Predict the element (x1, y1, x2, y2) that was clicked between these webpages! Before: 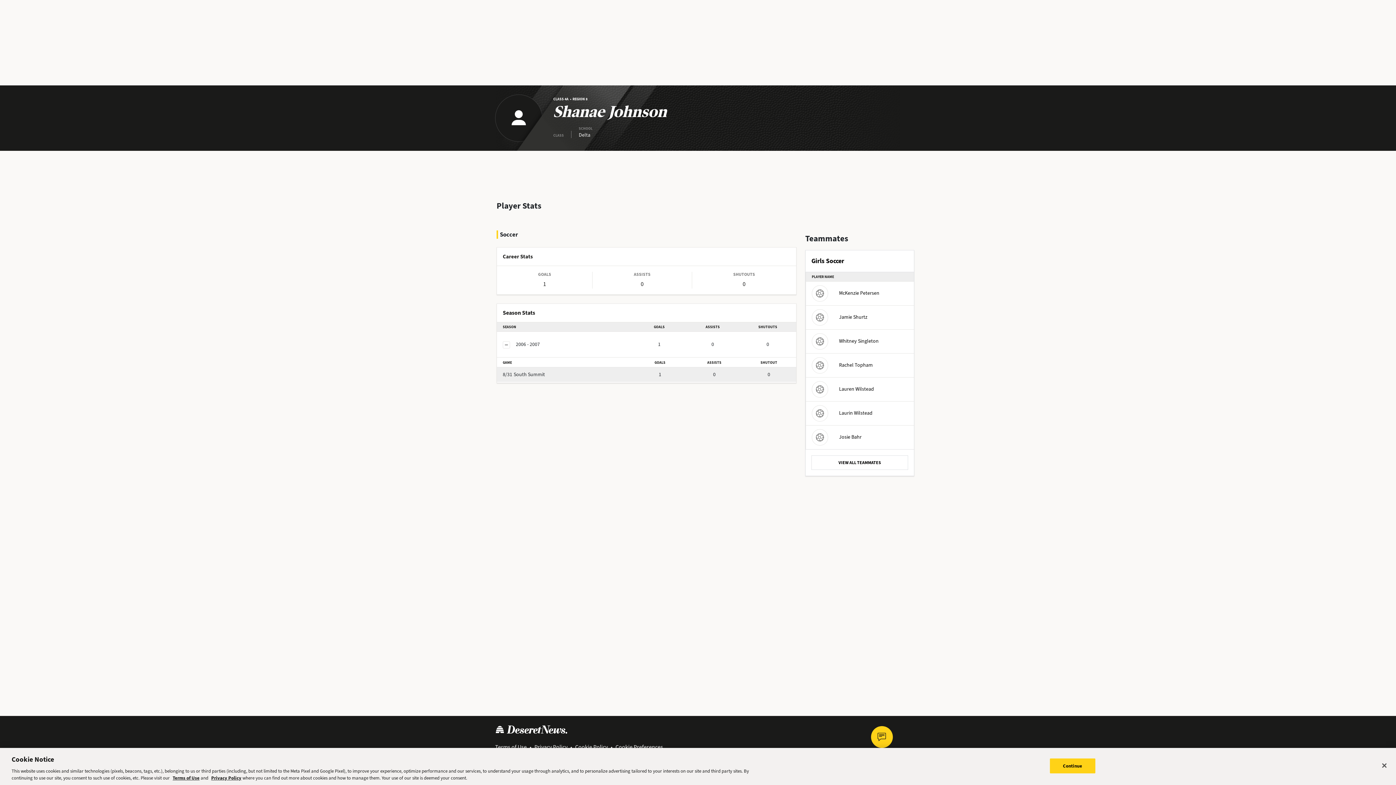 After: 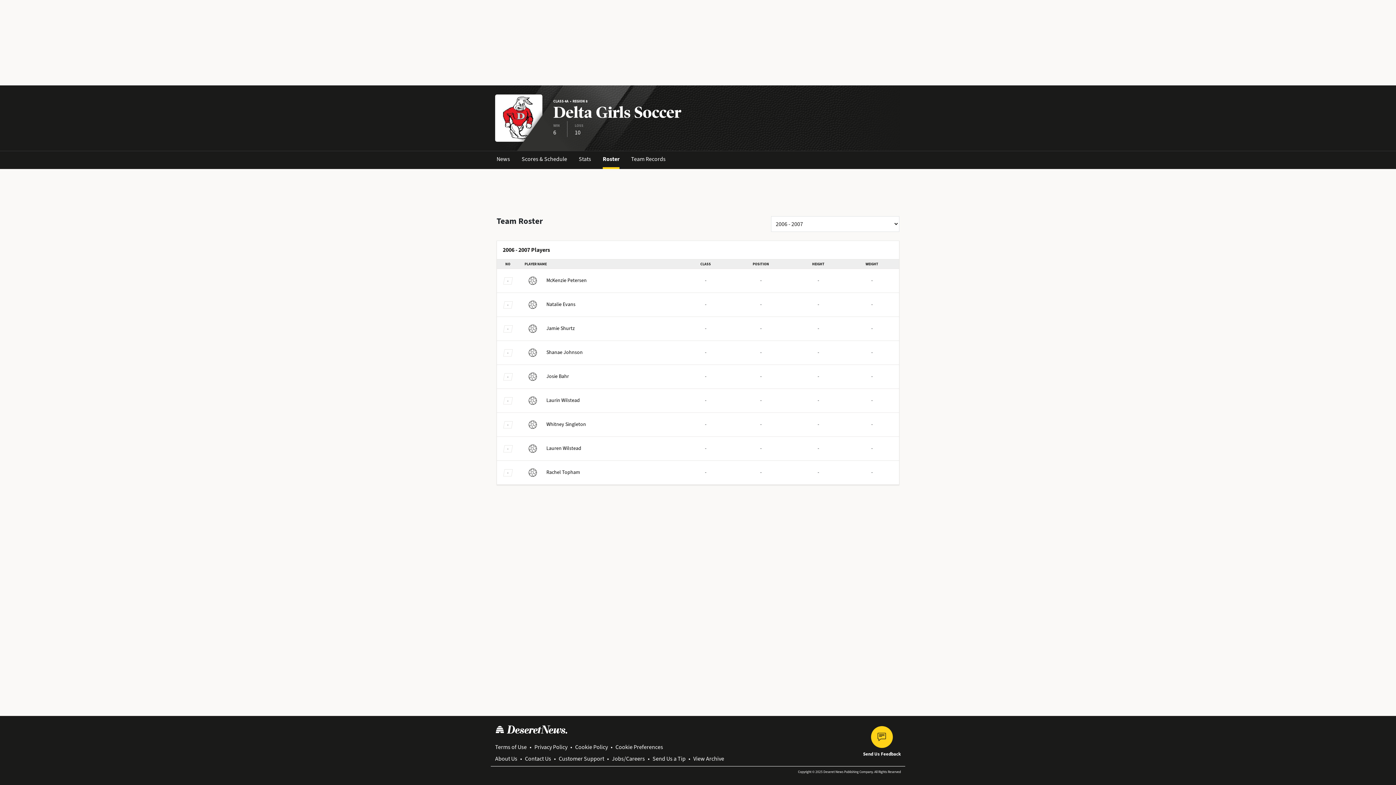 Action: bbox: (811, 455, 908, 470) label: VIEW ALL TEAMMATES